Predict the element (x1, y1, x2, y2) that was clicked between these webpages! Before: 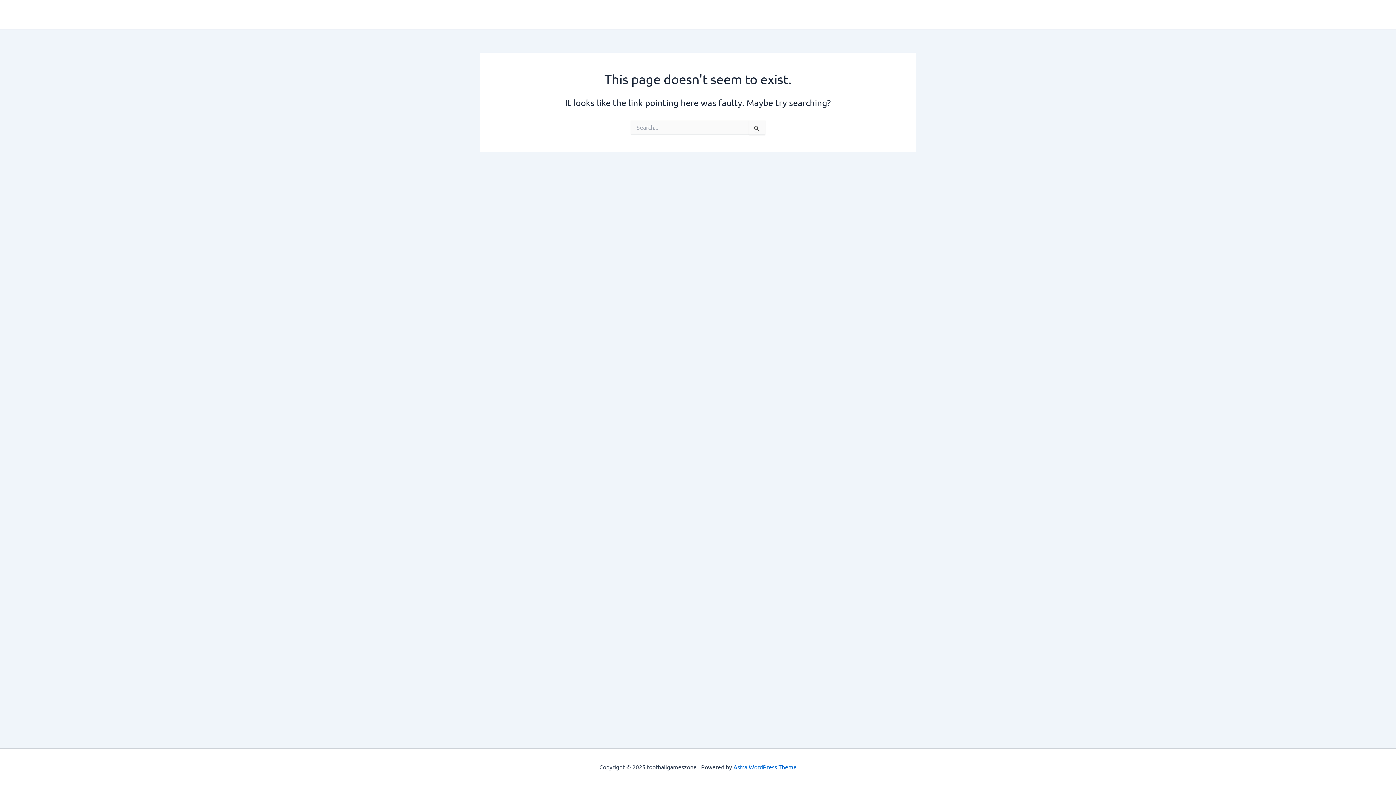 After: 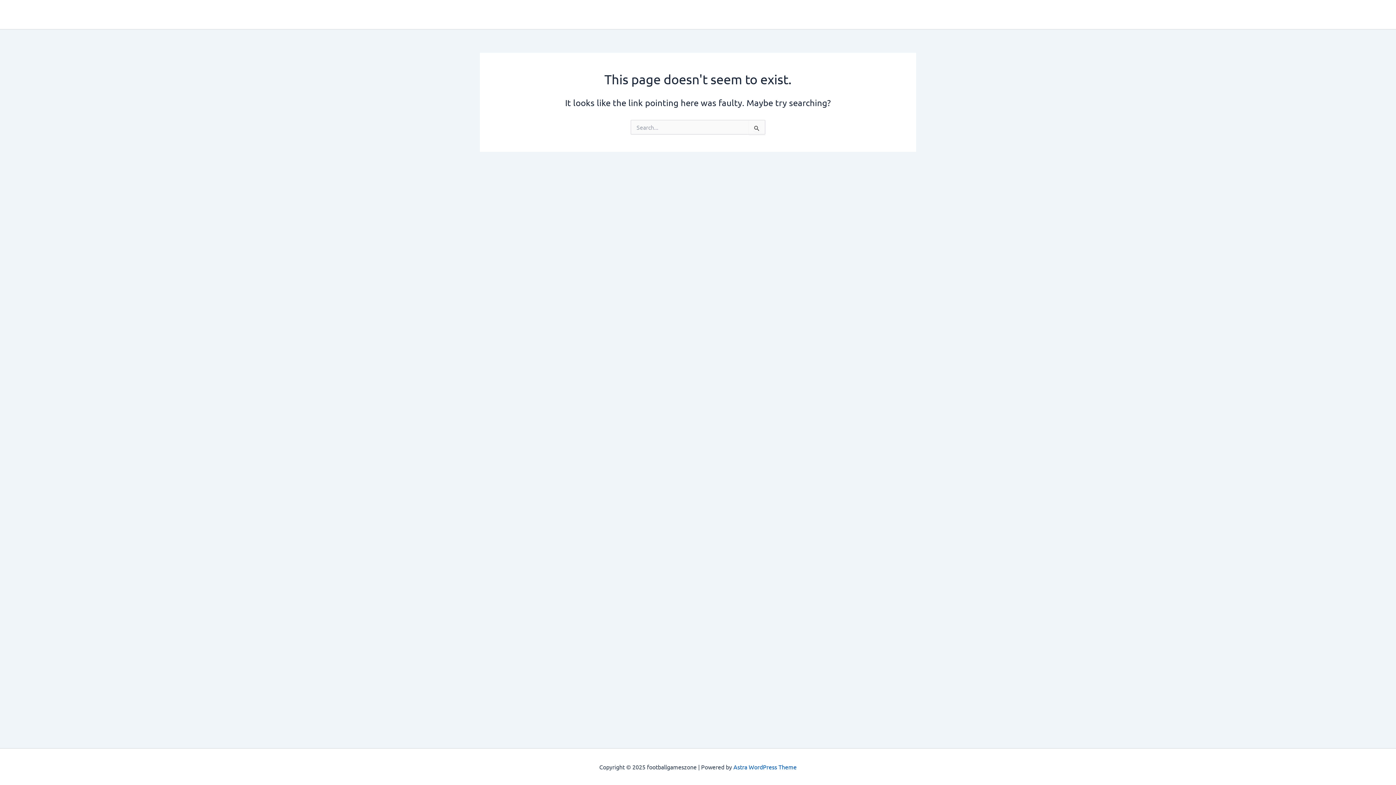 Action: bbox: (733, 763, 796, 770) label: Astra WordPress Theme